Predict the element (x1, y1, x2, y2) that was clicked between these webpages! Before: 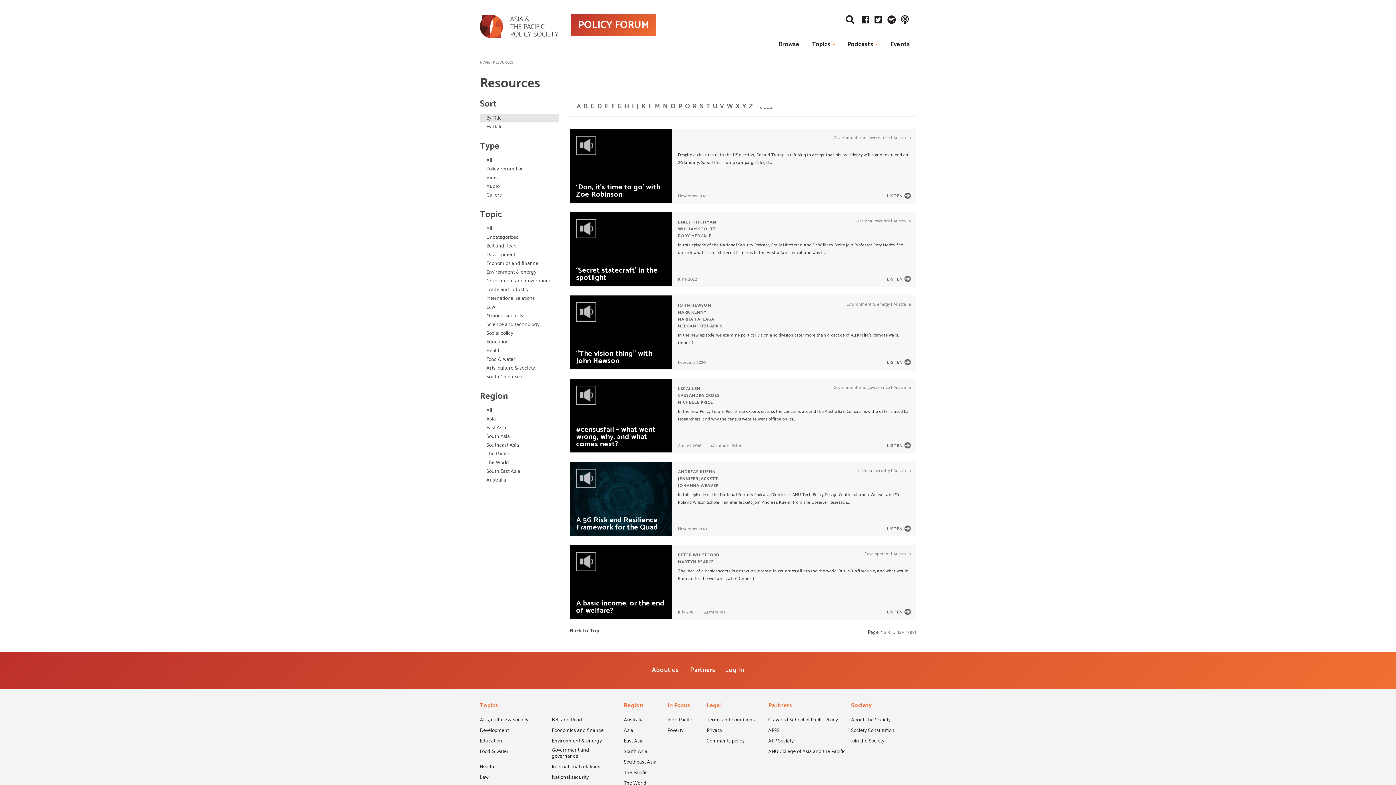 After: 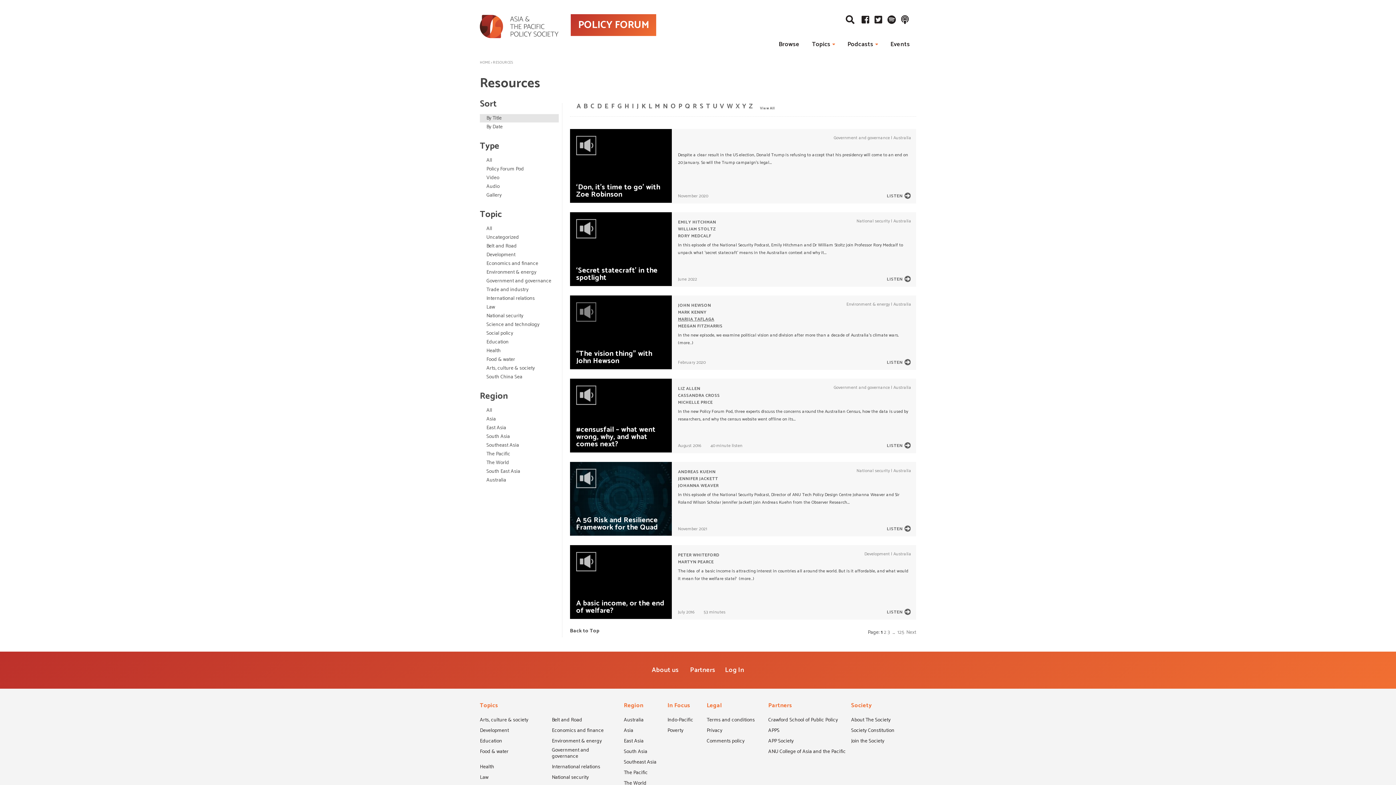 Action: bbox: (678, 316, 714, 322) label: MARIJA TAFLAGA